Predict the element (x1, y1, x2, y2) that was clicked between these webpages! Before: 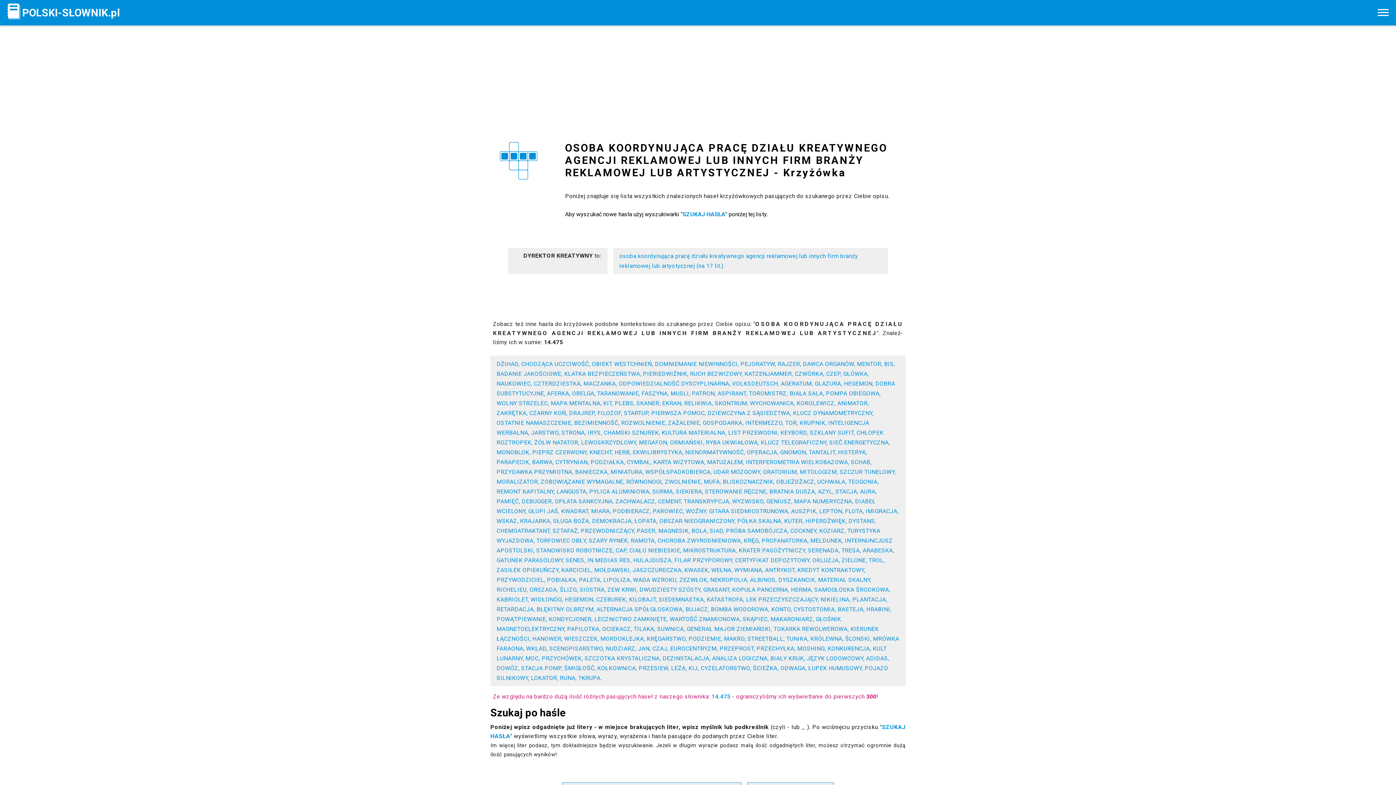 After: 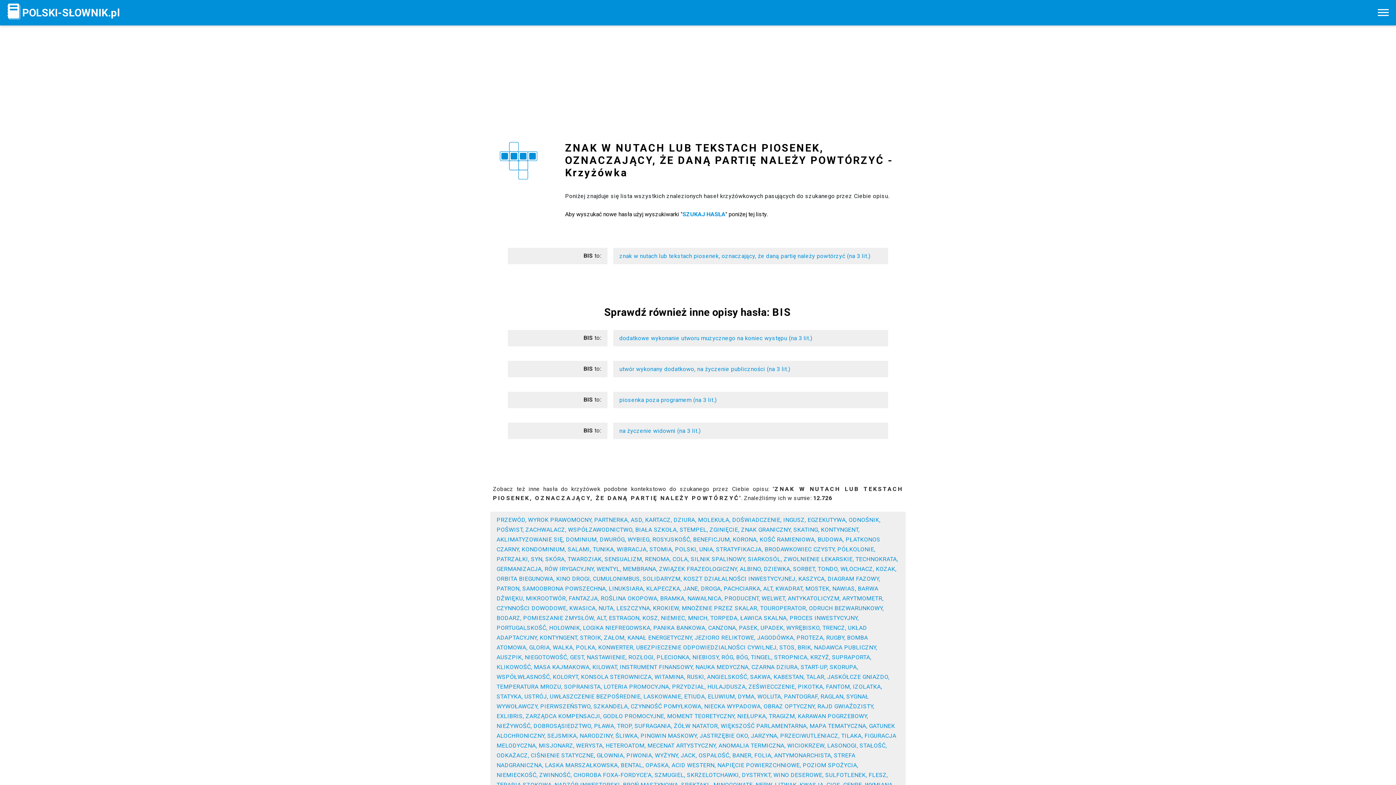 Action: label: BIS bbox: (884, 360, 894, 367)